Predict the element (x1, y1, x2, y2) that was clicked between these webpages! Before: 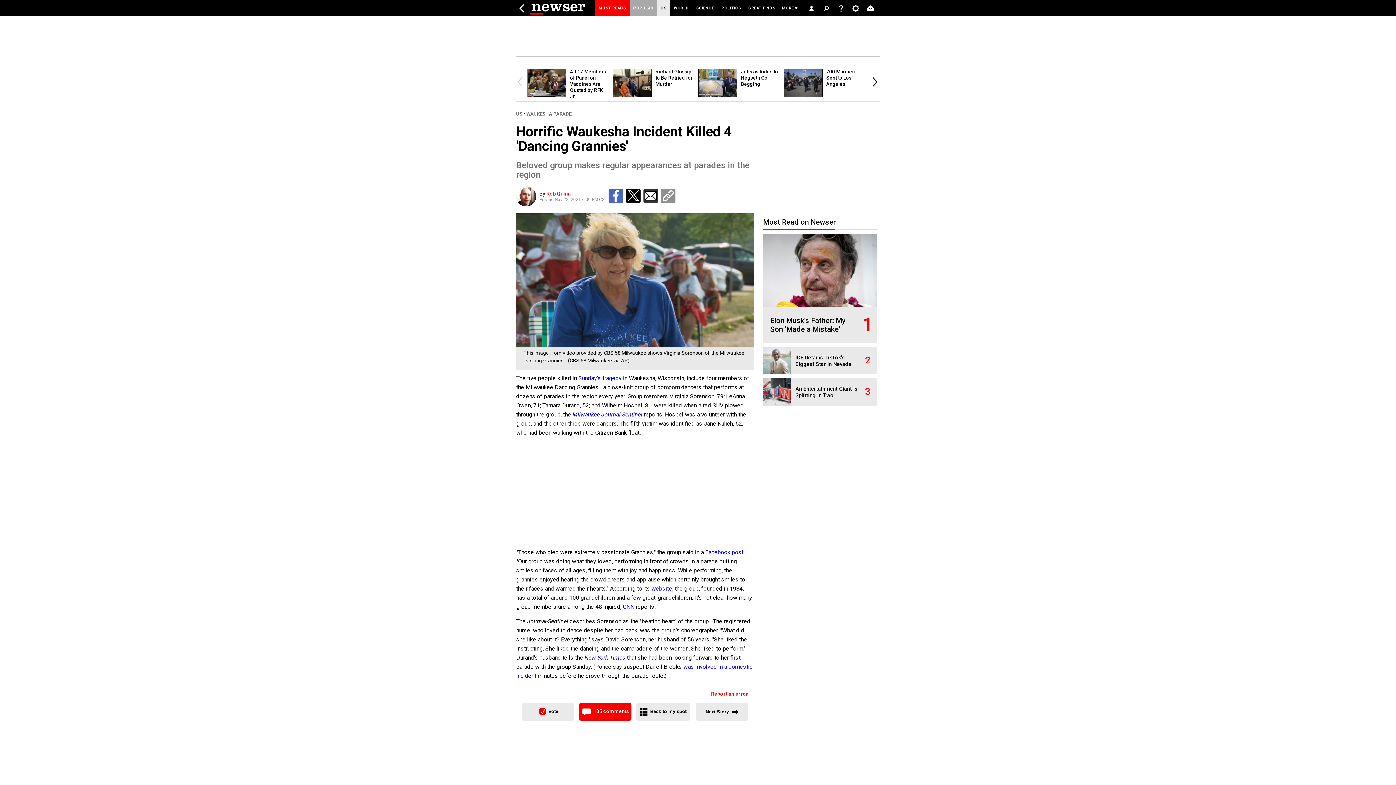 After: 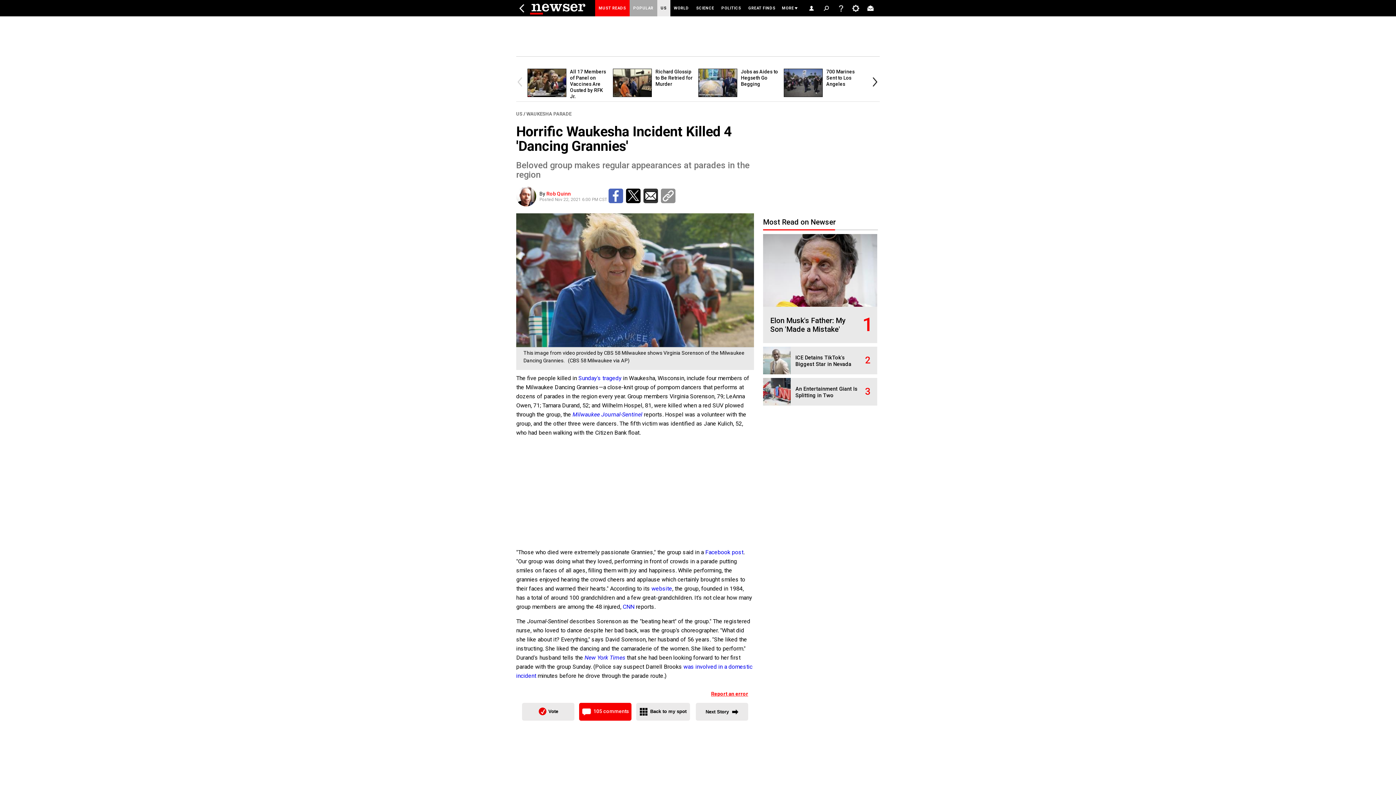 Action: bbox: (608, 188, 623, 203)